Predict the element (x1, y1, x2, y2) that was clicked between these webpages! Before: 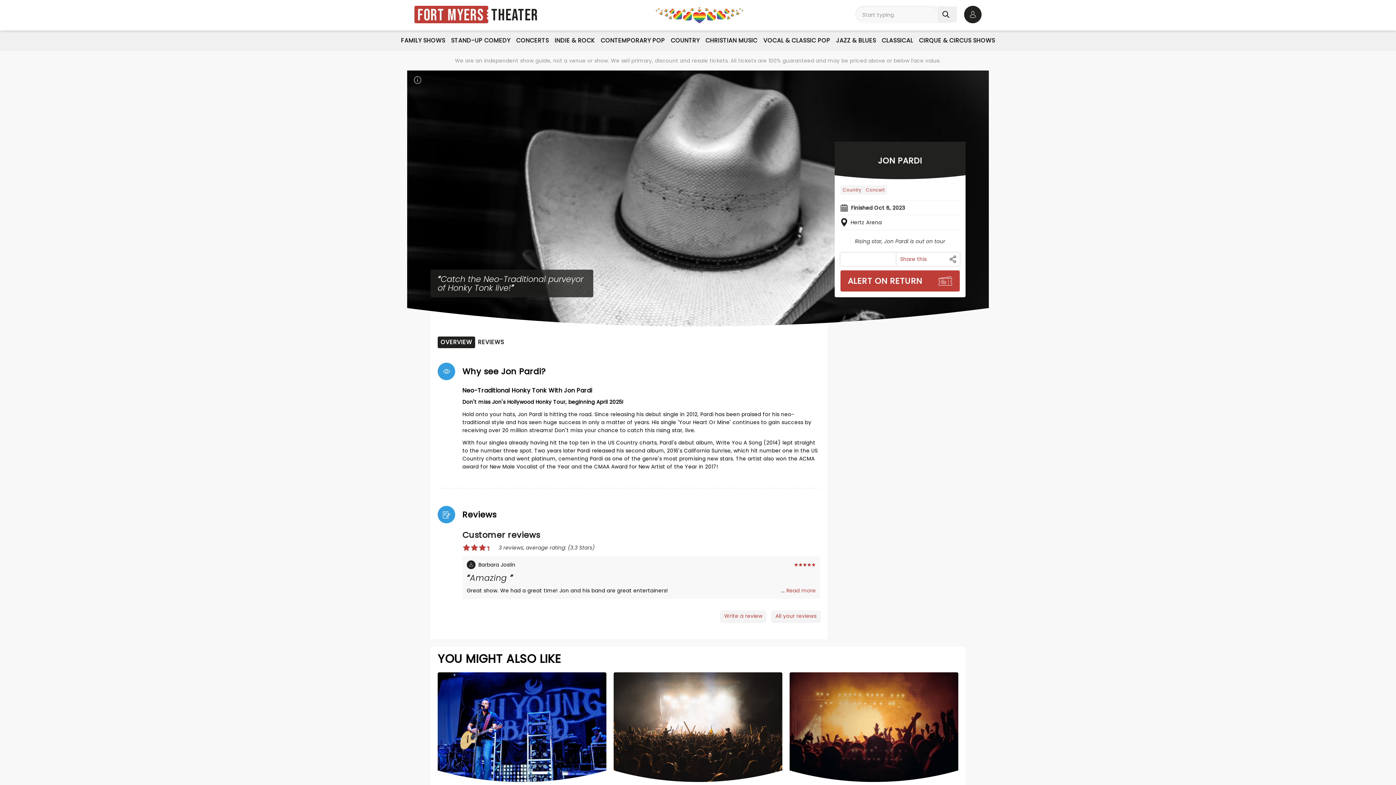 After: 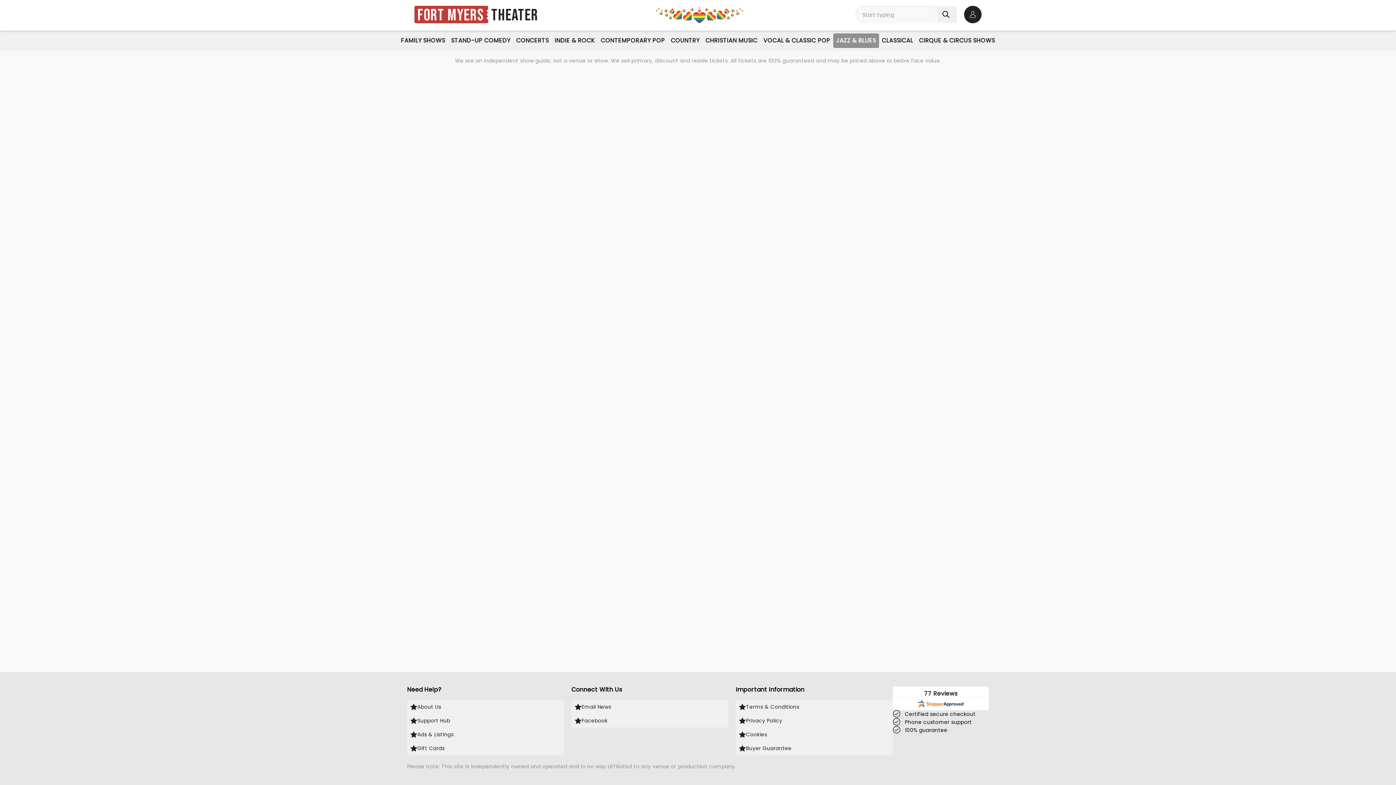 Action: label: JAZZ & BLUES bbox: (833, 33, 879, 48)